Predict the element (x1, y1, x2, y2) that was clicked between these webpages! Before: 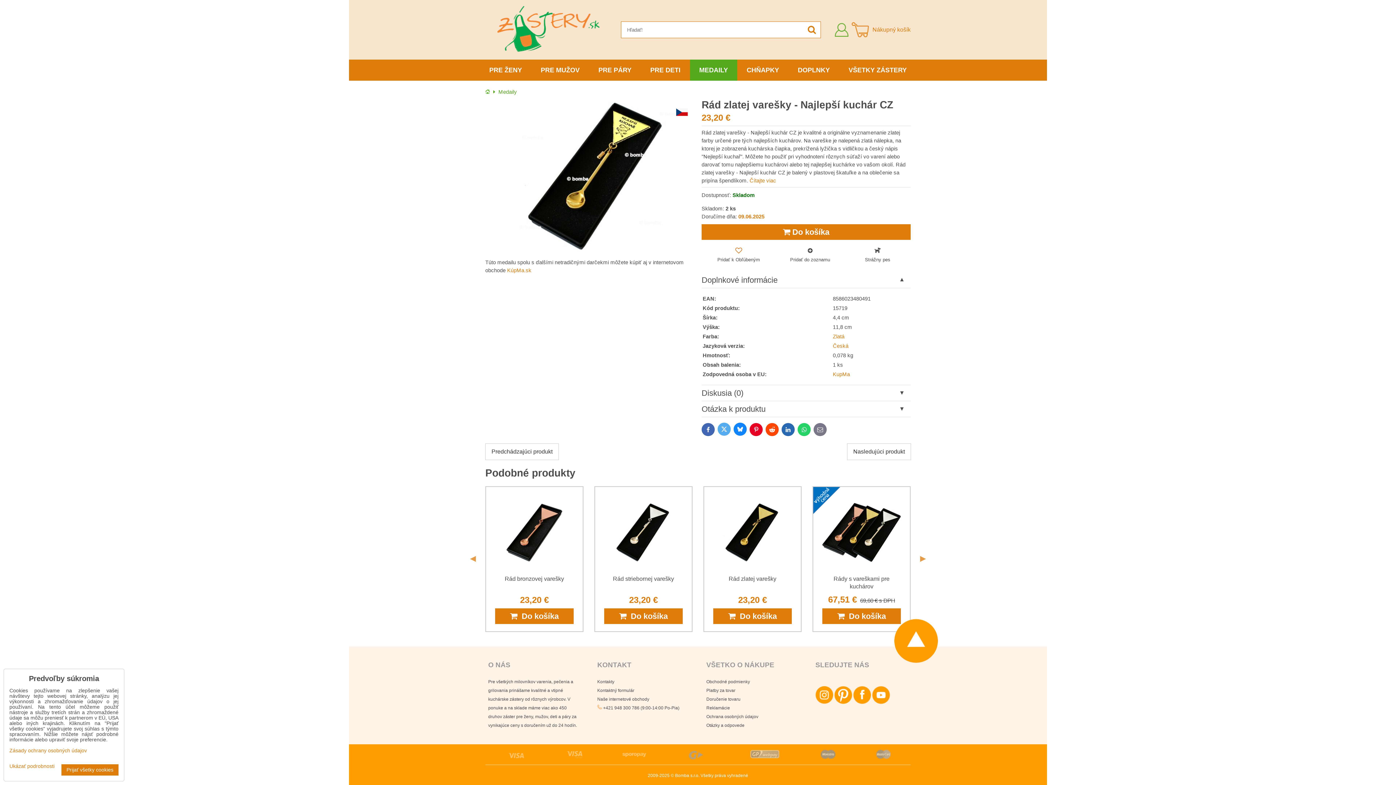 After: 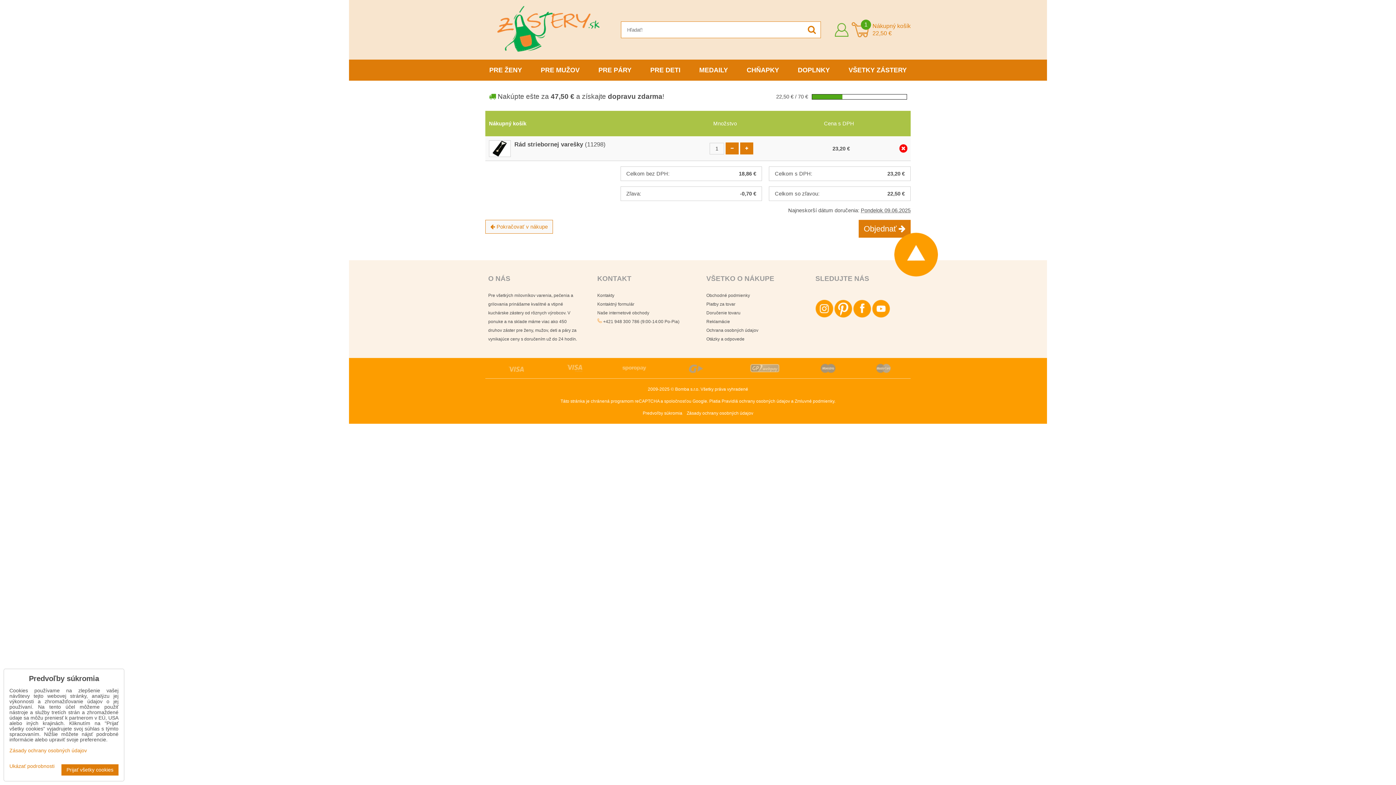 Action: label:   Do košíka bbox: (604, 608, 682, 624)